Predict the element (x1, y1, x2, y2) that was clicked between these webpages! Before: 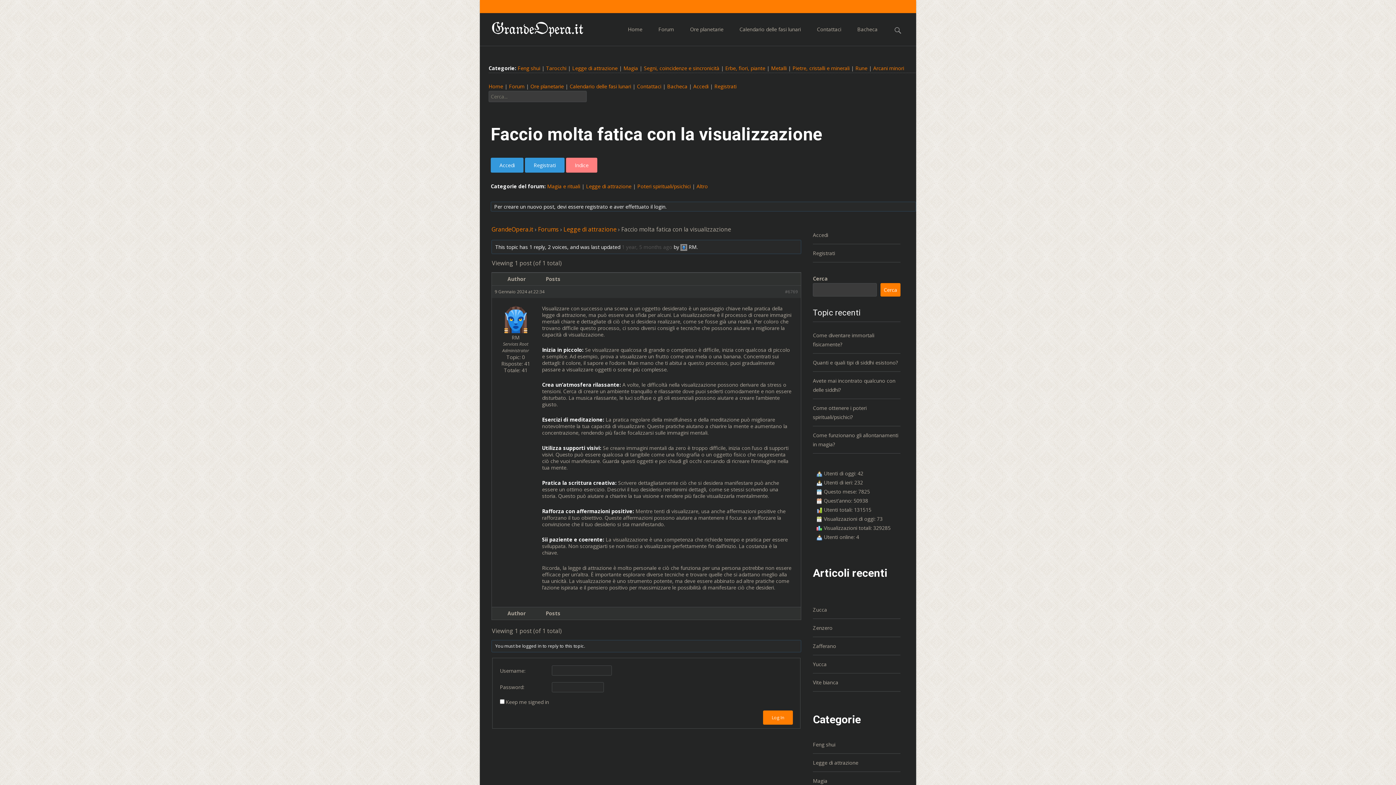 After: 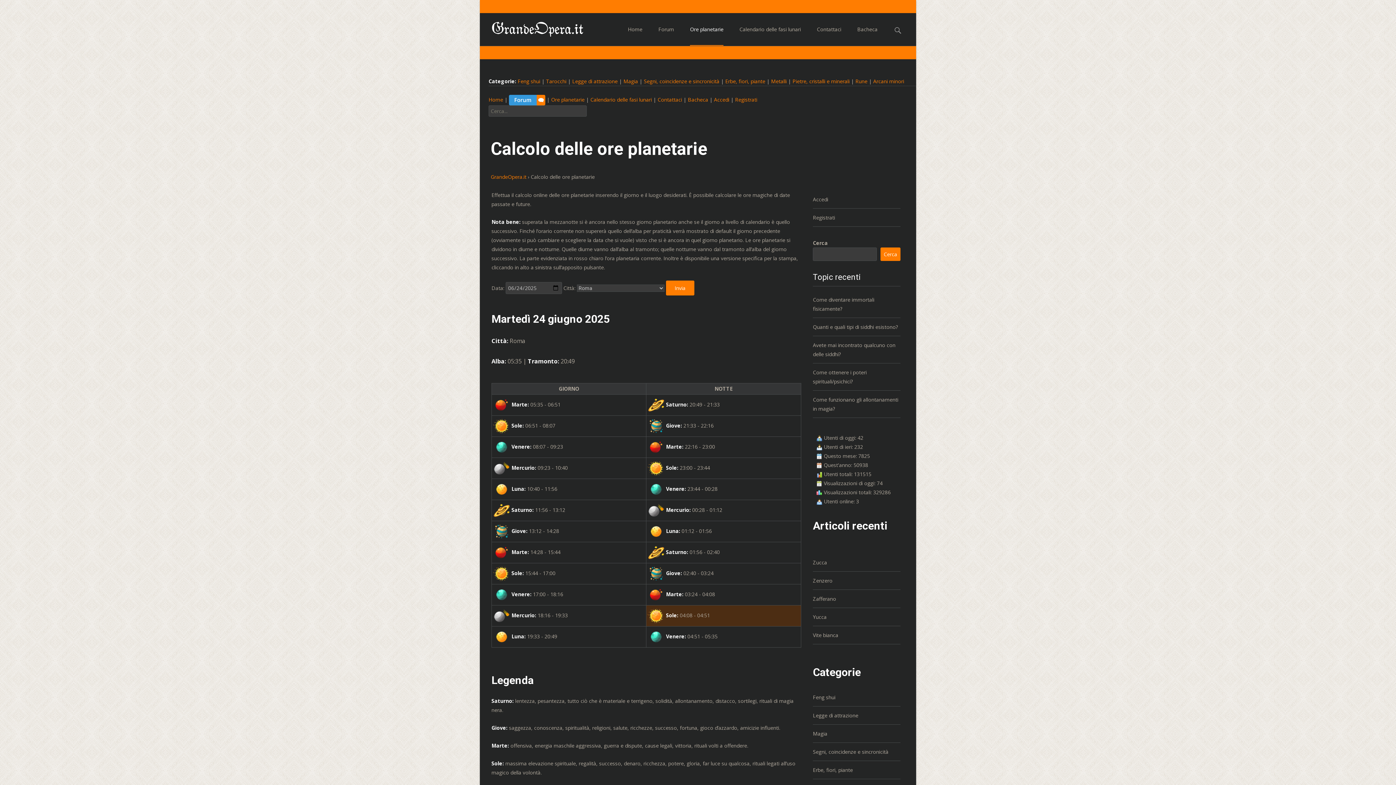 Action: label: Ore planetarie bbox: (690, 13, 723, 45)